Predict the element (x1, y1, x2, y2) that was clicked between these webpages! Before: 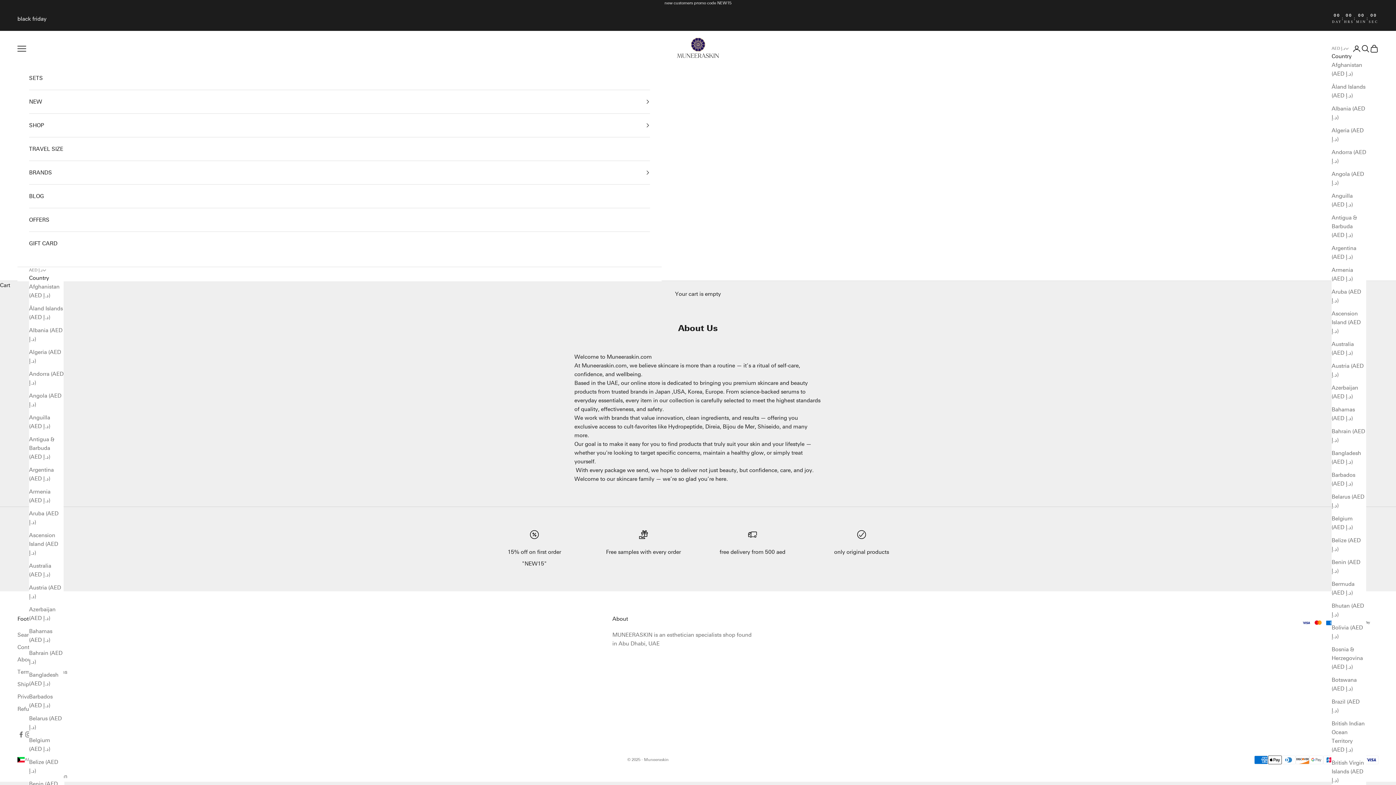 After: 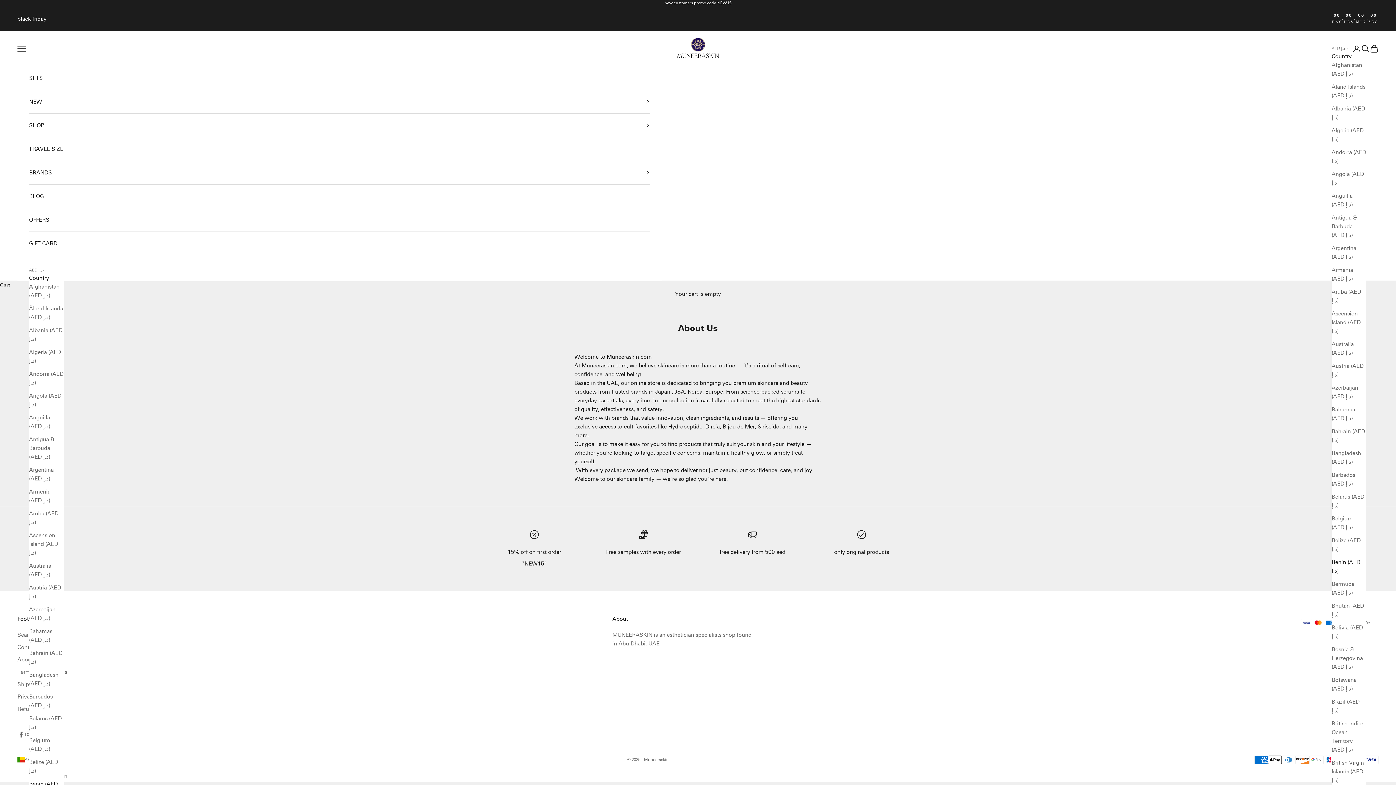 Action: label: Benin (AED د.إ) bbox: (1332, 558, 1366, 575)